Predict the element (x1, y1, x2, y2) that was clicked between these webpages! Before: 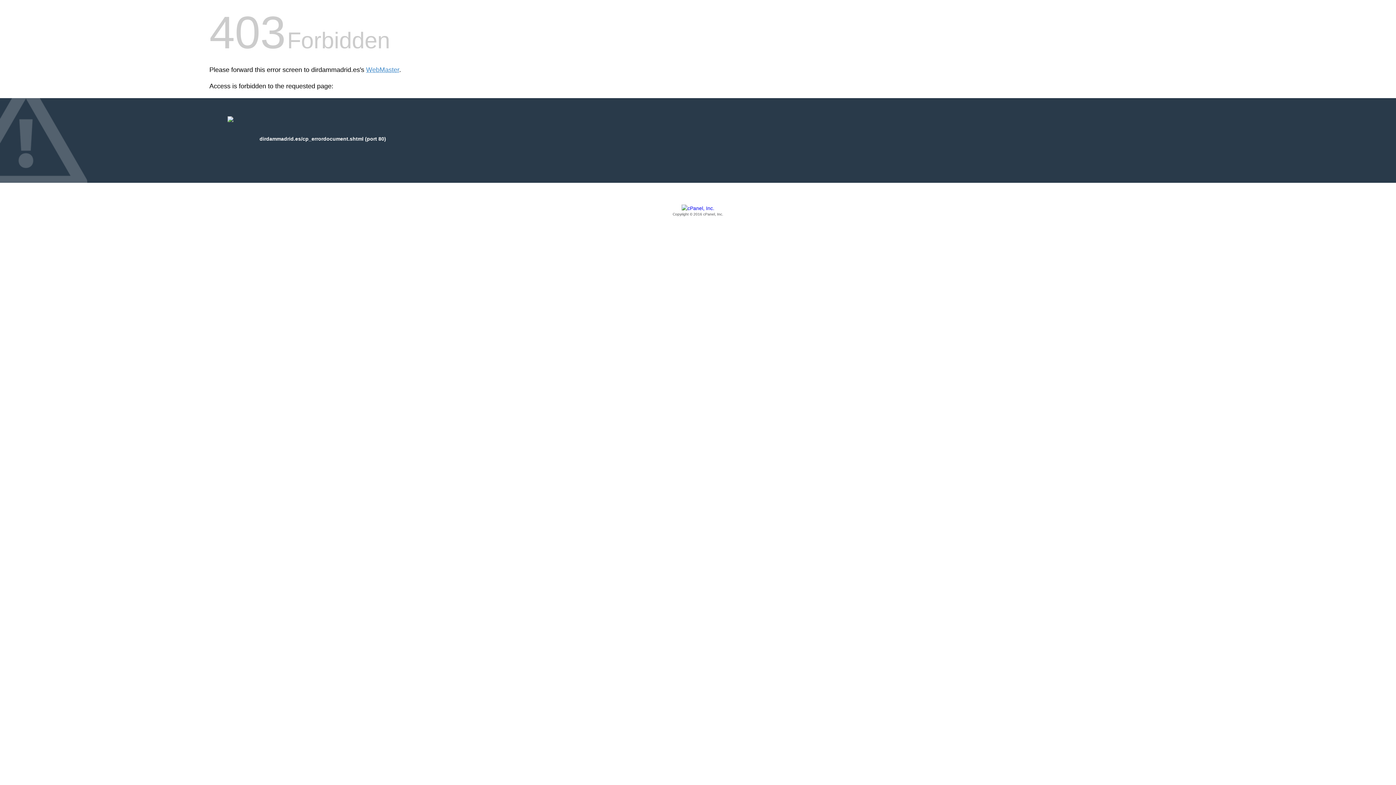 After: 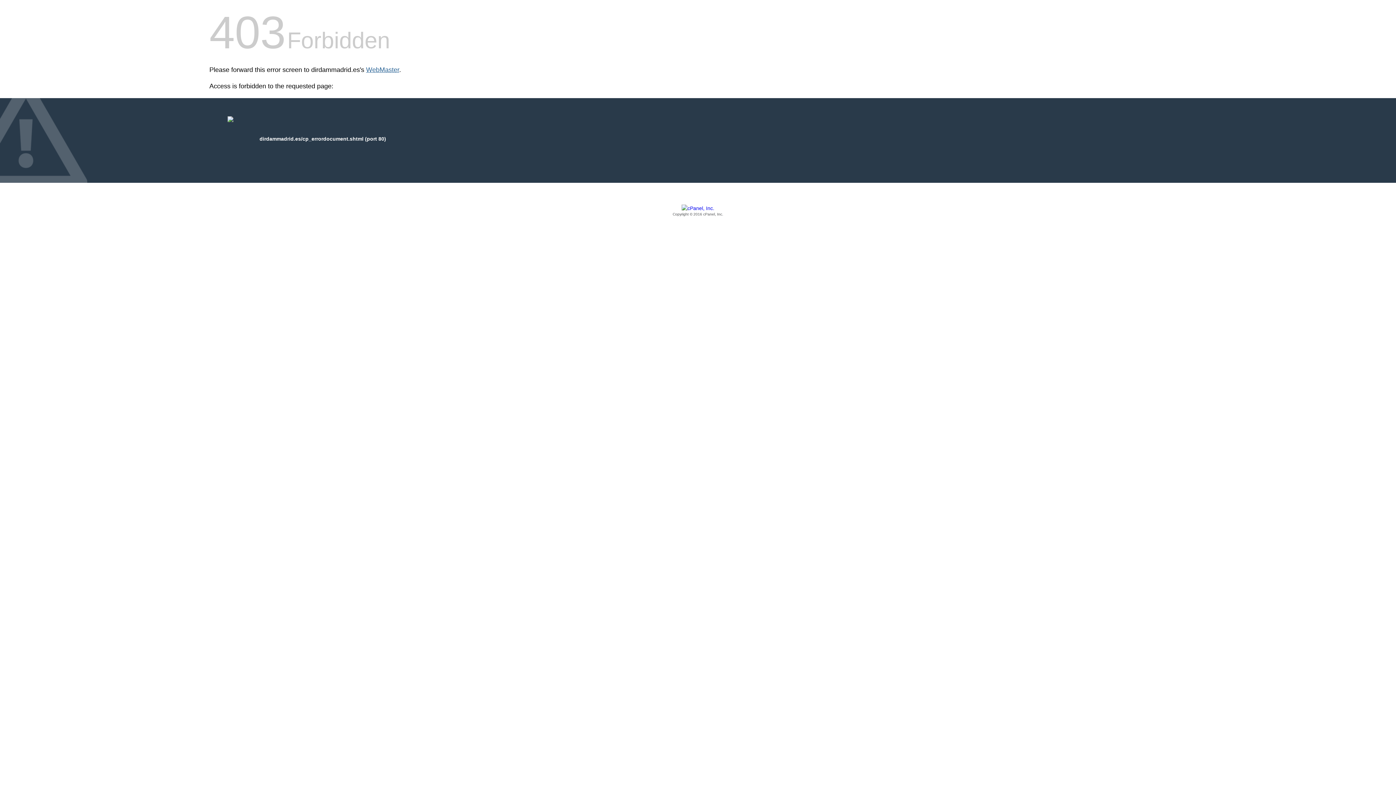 Action: bbox: (366, 66, 399, 73) label: WebMaster